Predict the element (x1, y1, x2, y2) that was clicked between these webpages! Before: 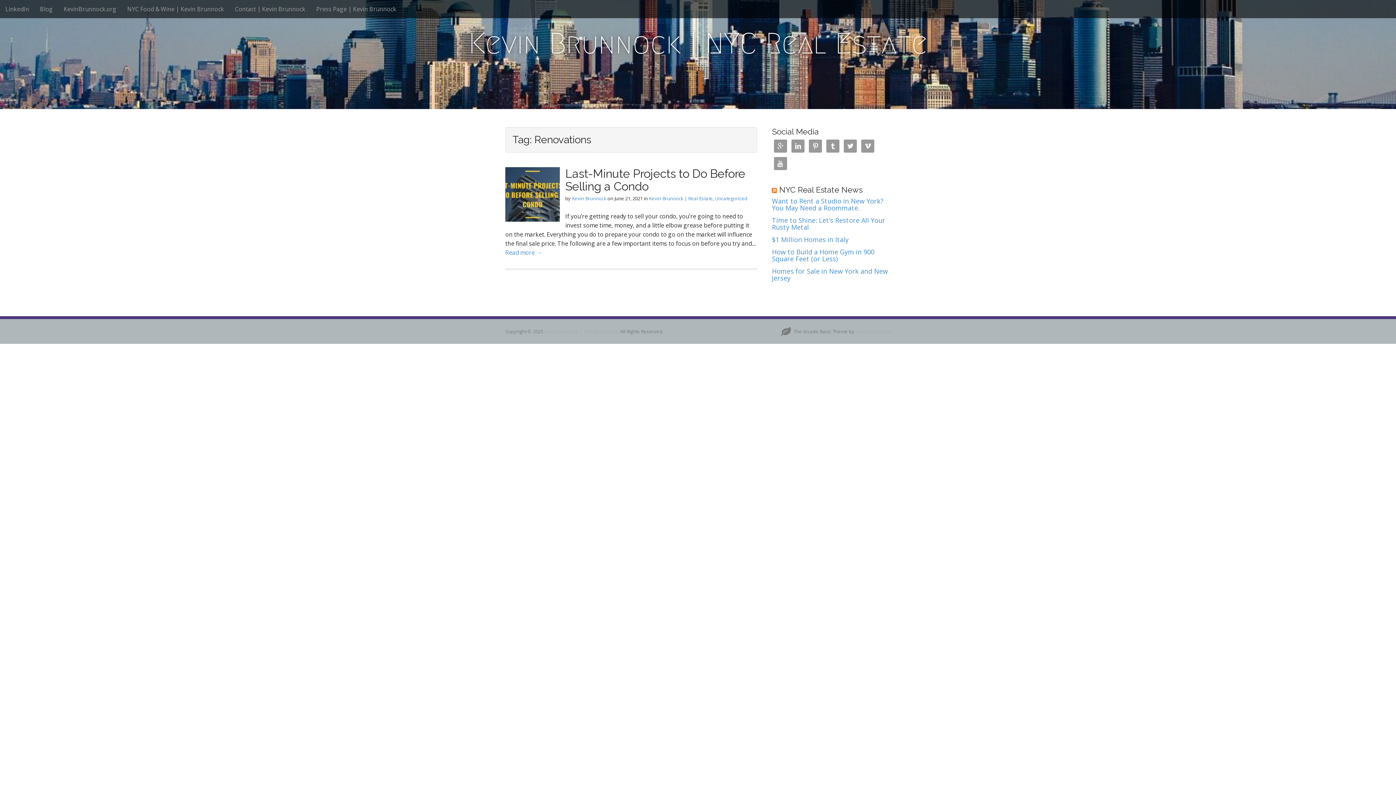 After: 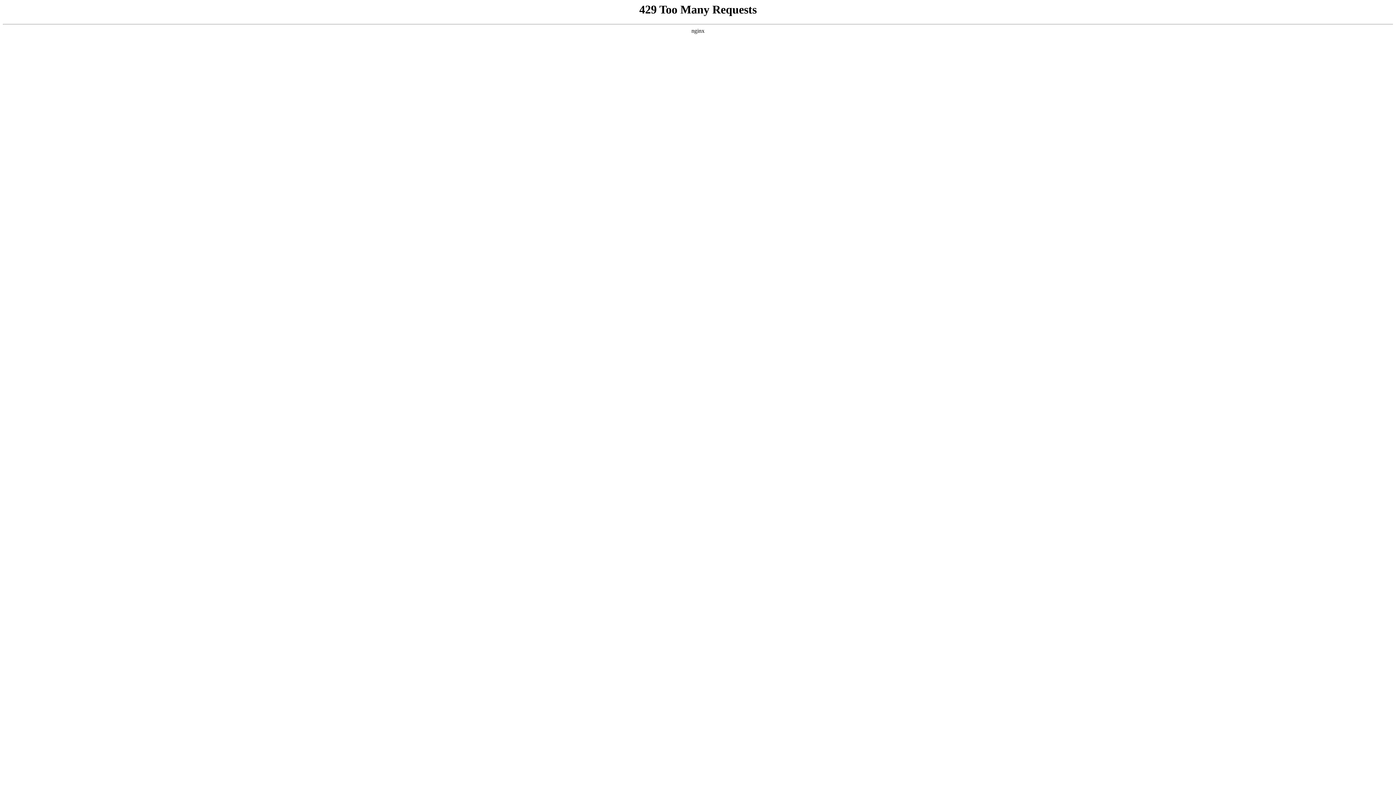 Action: bbox: (855, 328, 889, 334) label: bavotasan.com